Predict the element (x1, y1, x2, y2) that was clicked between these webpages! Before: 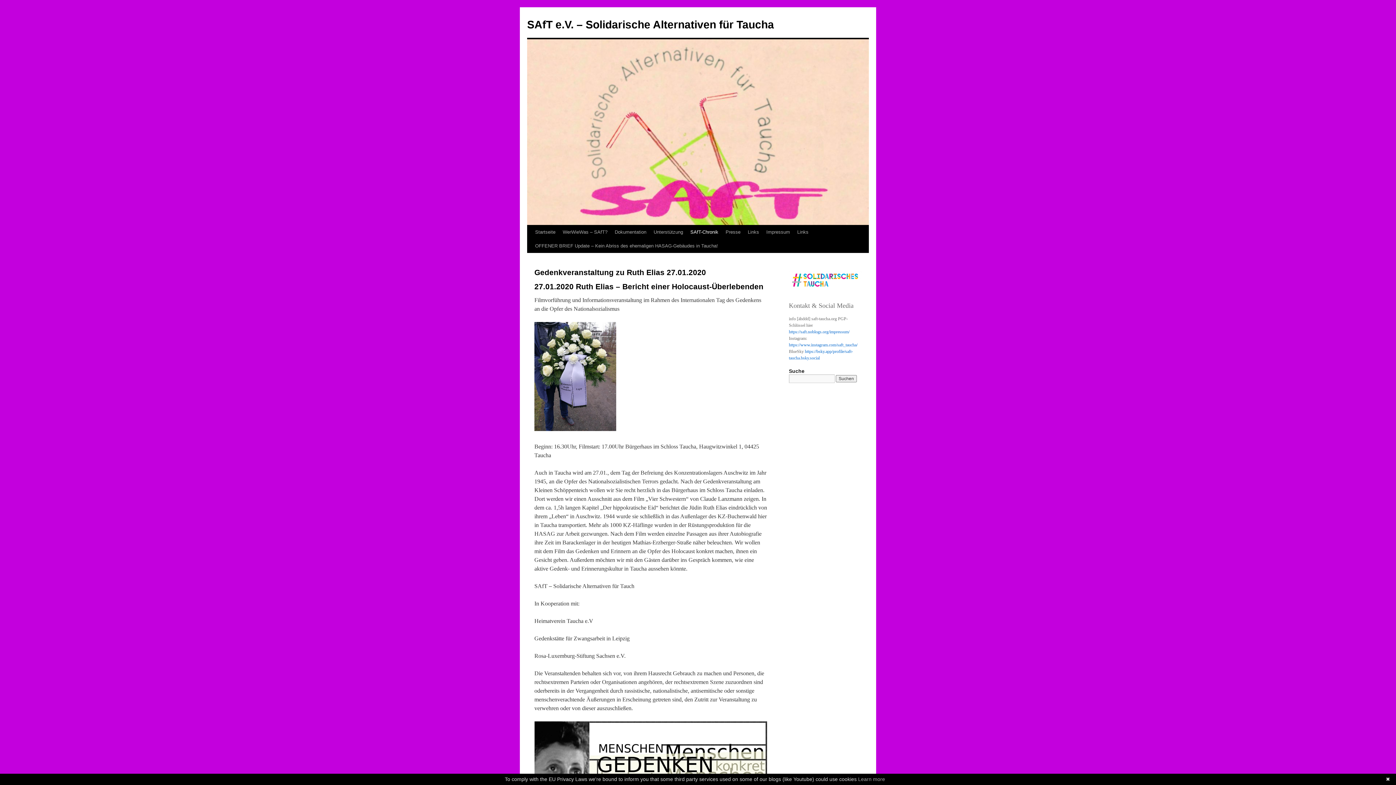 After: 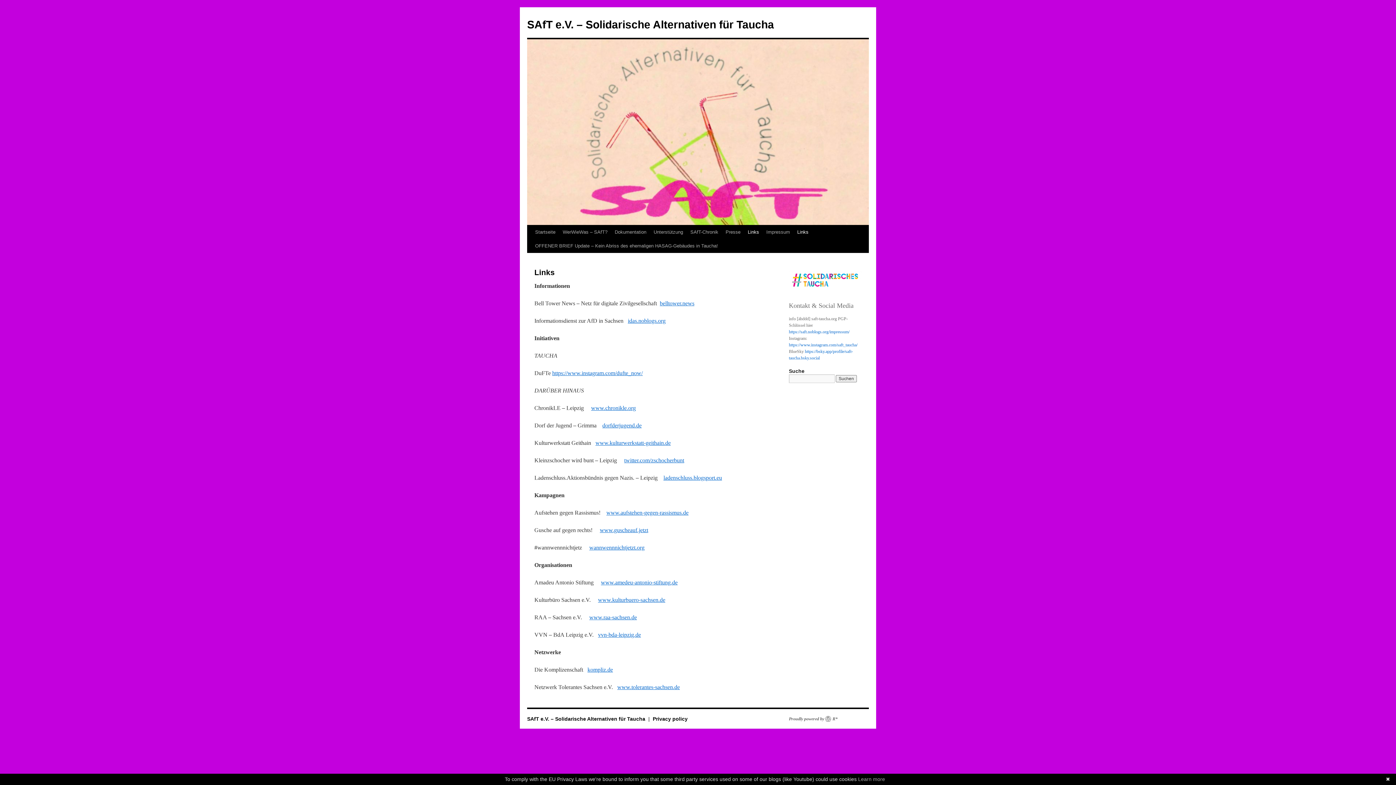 Action: label: Links bbox: (793, 225, 812, 239)